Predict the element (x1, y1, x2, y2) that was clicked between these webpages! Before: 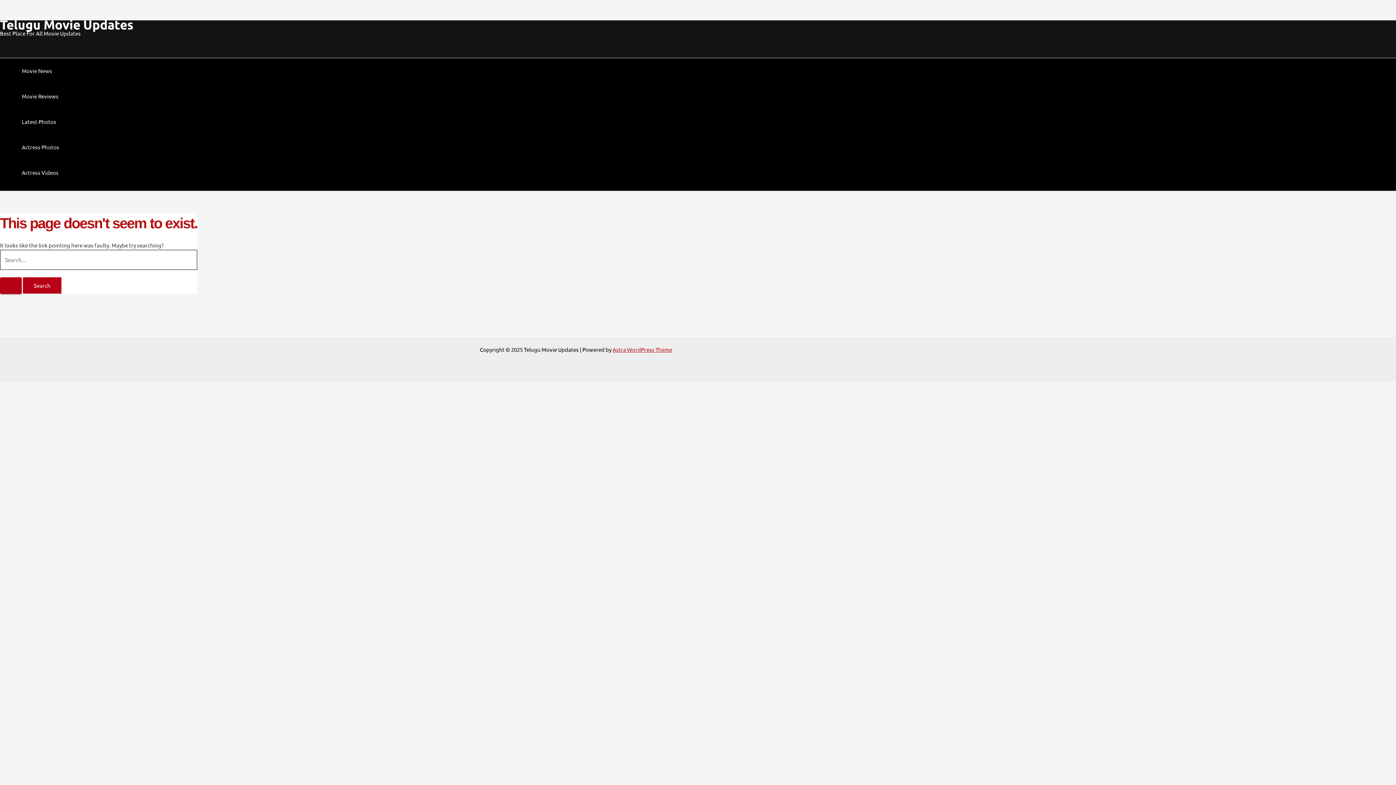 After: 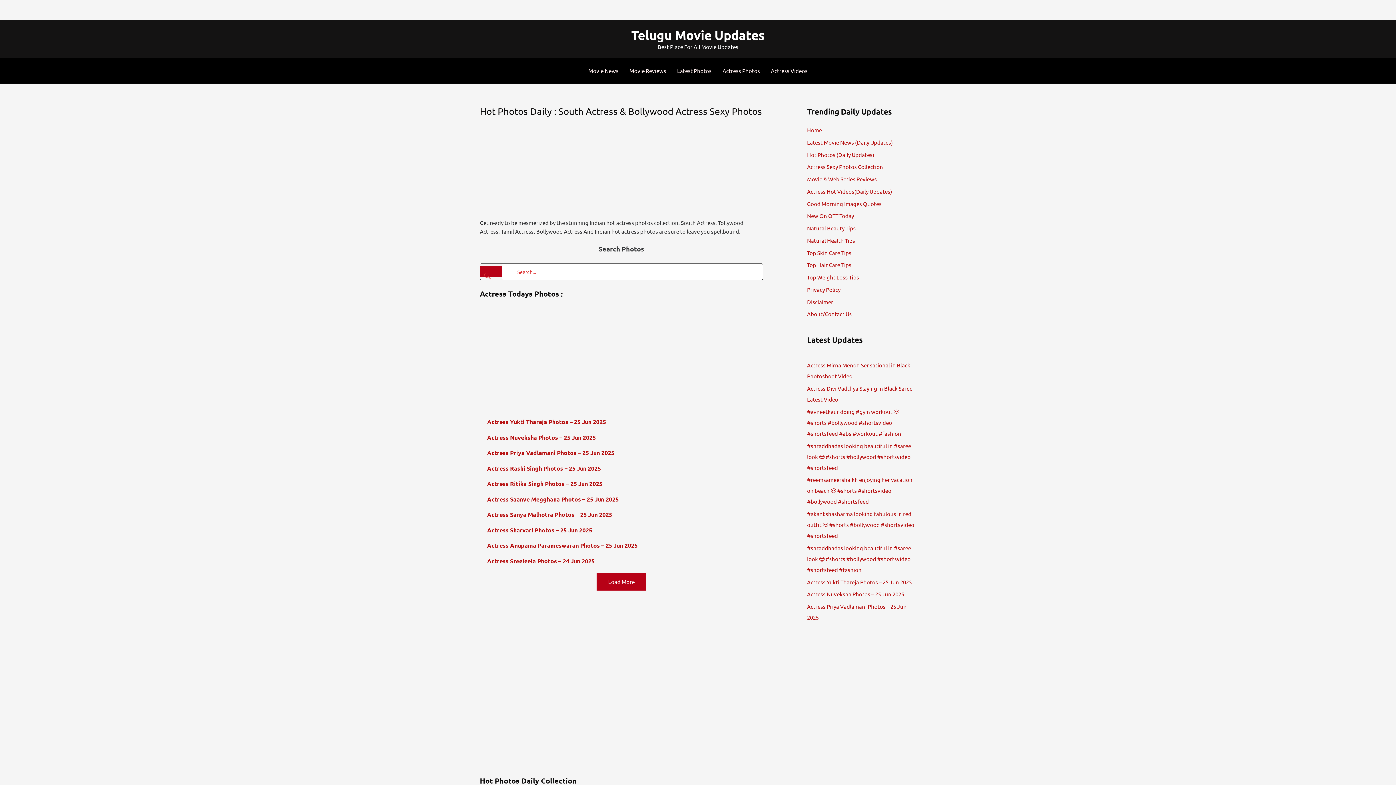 Action: label: Actress Photos bbox: (21, 134, 59, 160)